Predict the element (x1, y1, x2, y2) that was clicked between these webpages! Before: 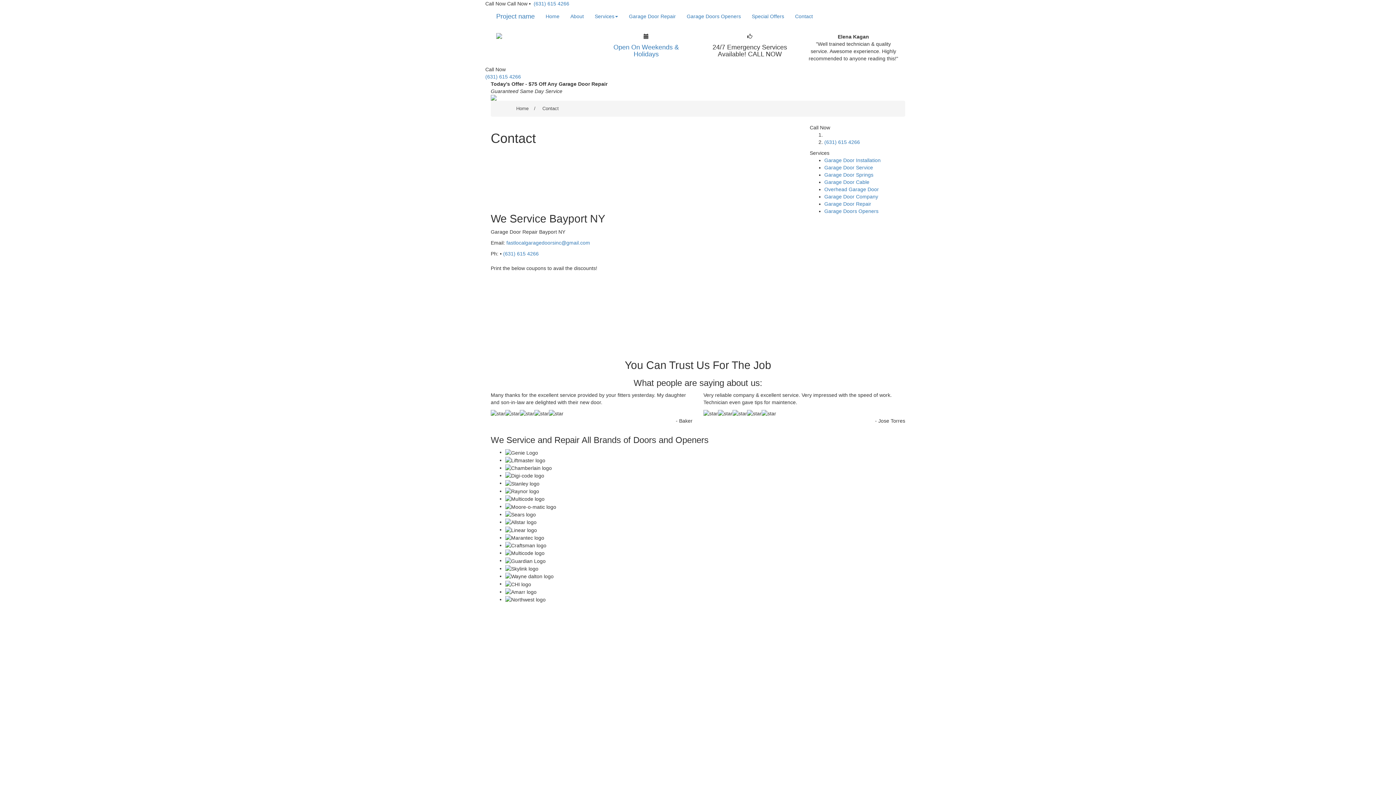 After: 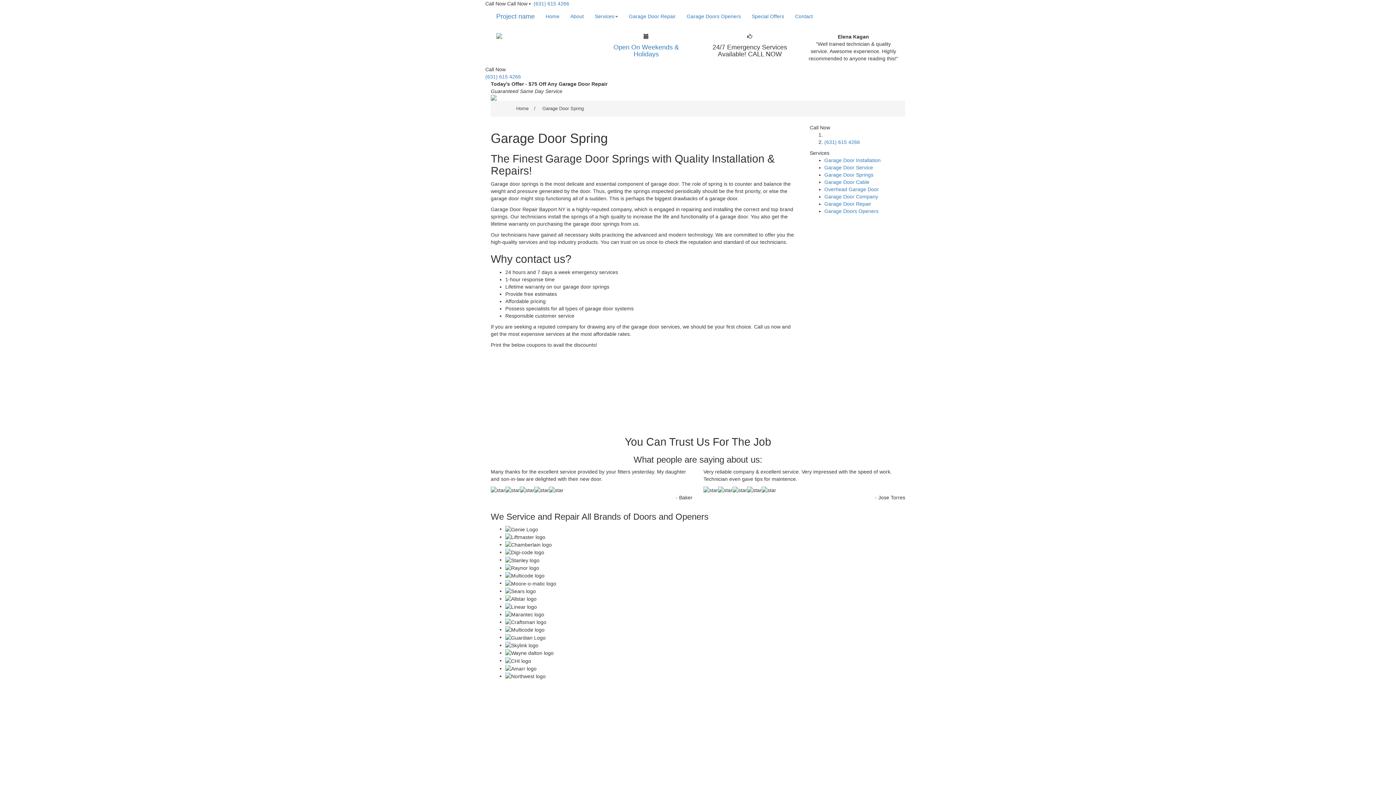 Action: label: Garage Door Springs bbox: (824, 172, 873, 177)